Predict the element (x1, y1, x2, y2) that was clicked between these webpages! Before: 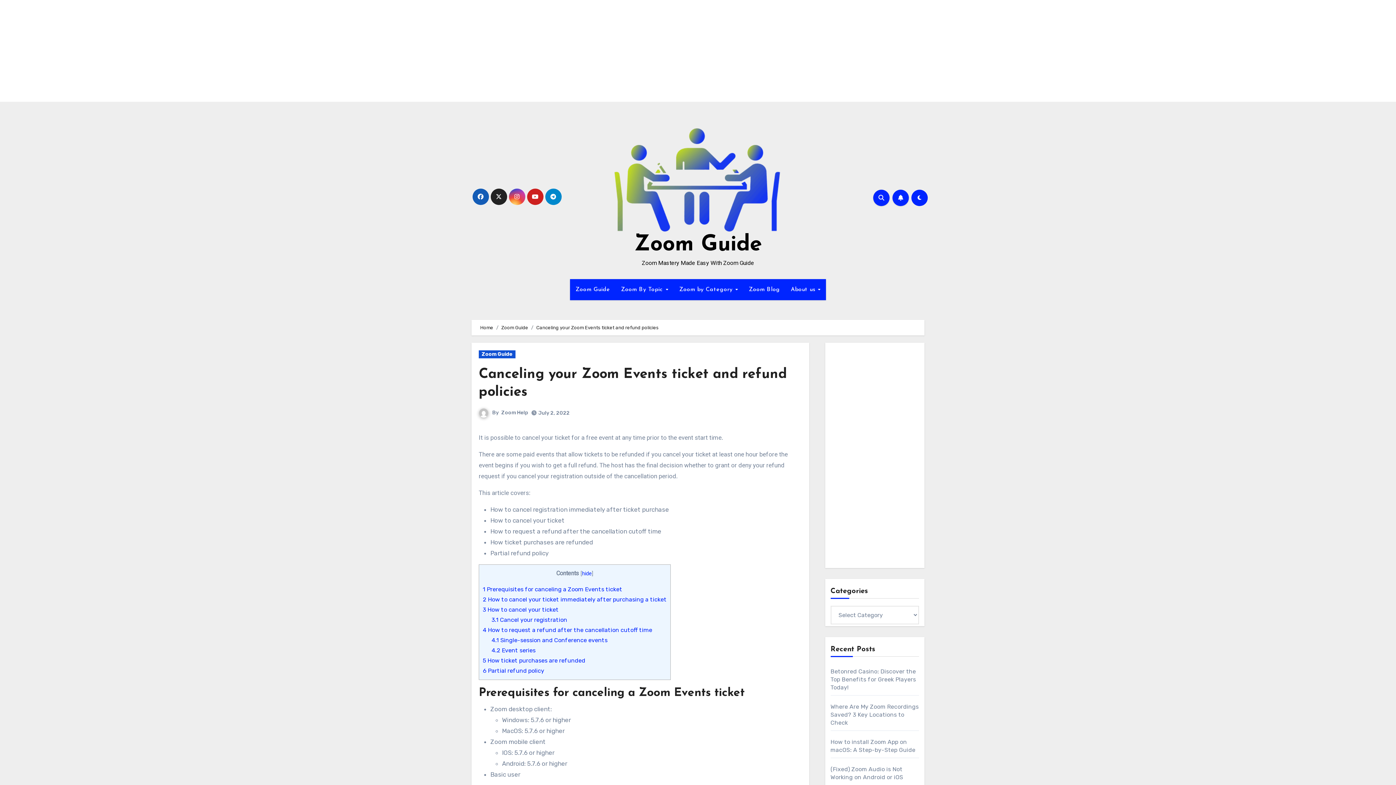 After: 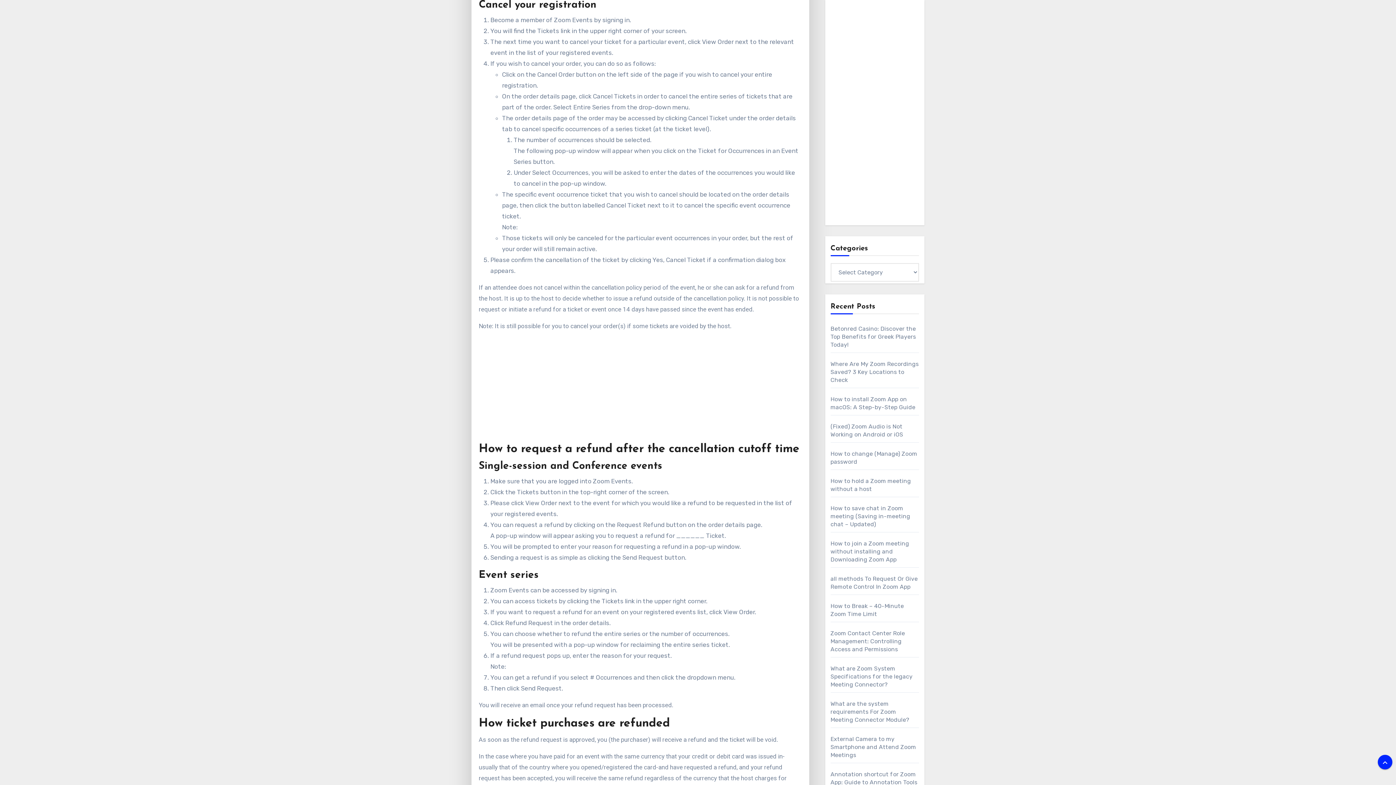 Action: label: 3.1 Cancel your registration bbox: (491, 616, 567, 623)